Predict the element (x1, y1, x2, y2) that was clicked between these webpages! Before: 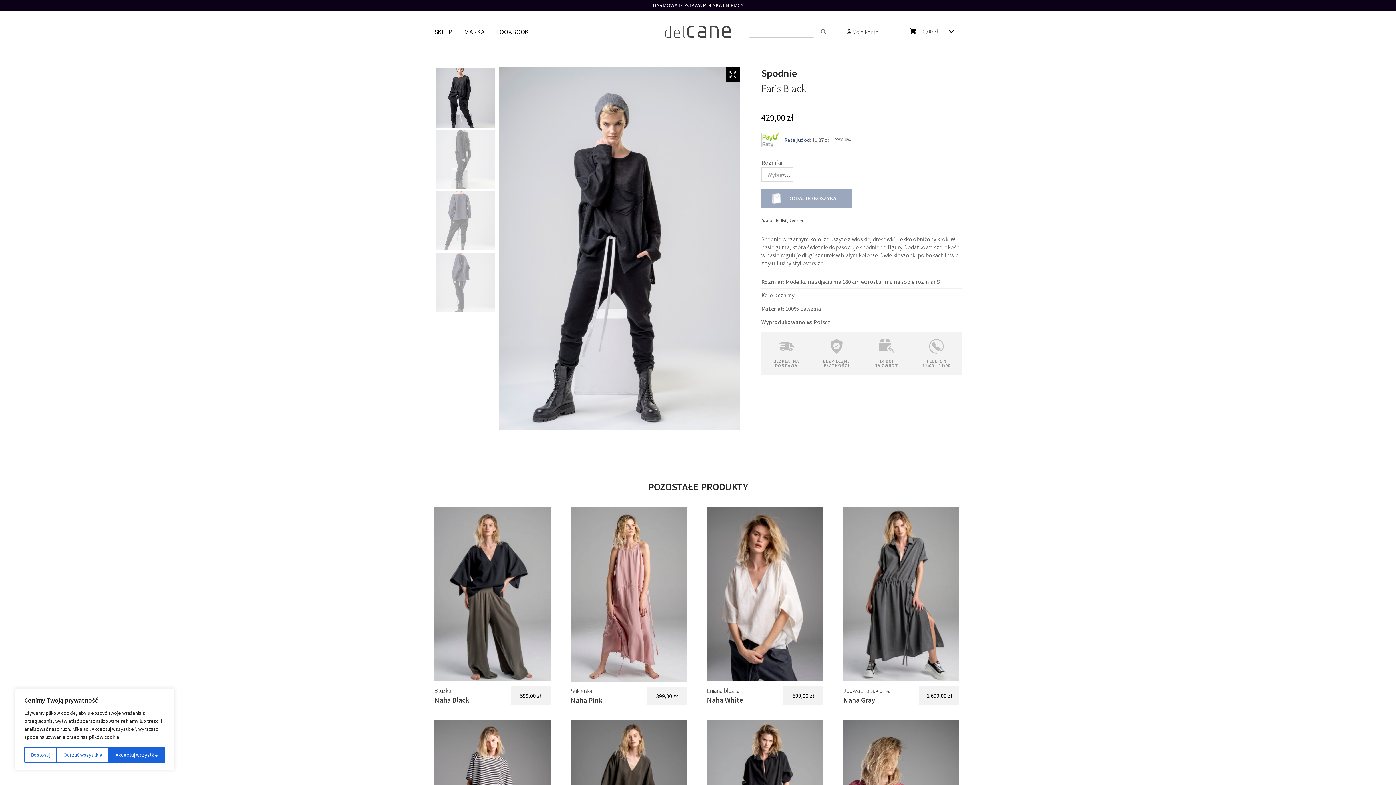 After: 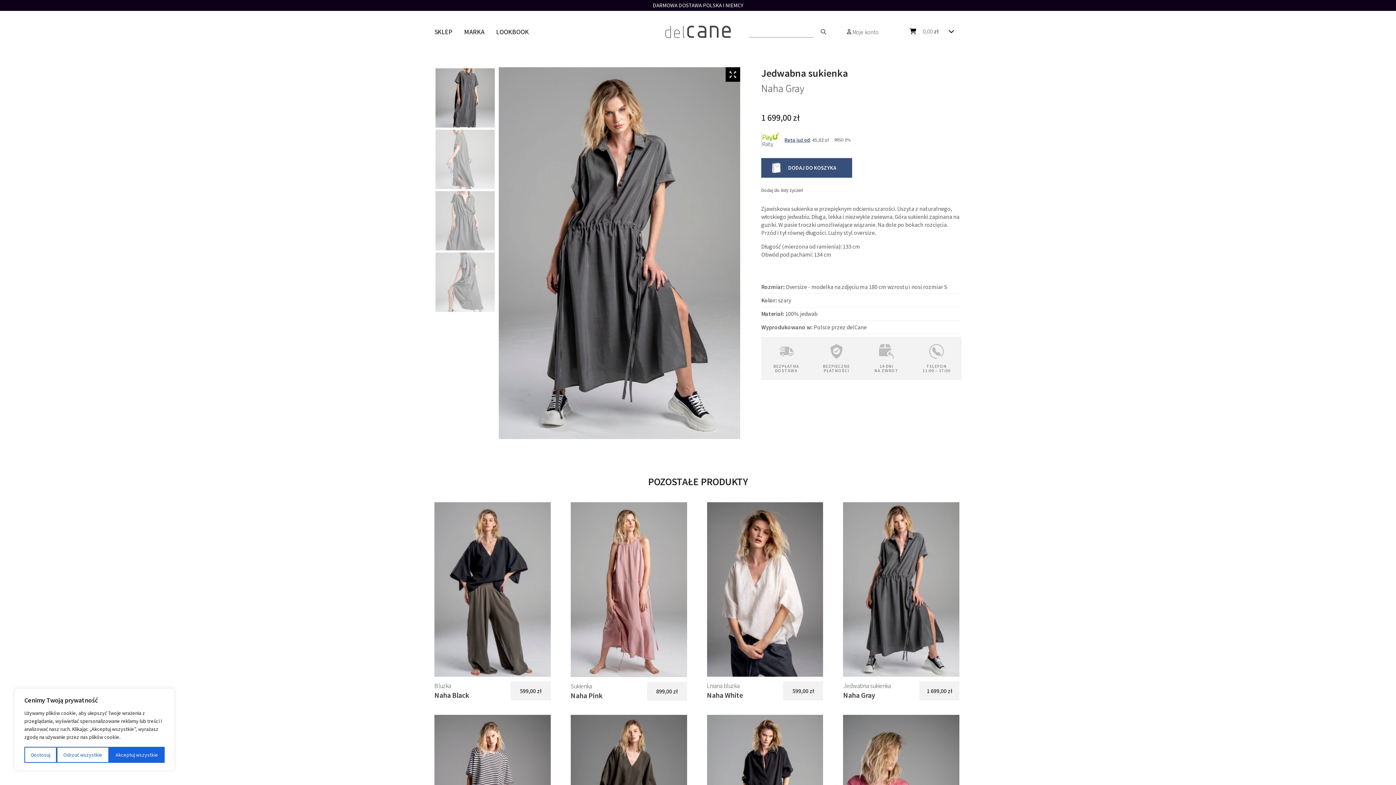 Action: label: Jedwabna sukienka
Naha Gray
ZOBACZ
1 699,00 zł bbox: (843, 507, 959, 705)